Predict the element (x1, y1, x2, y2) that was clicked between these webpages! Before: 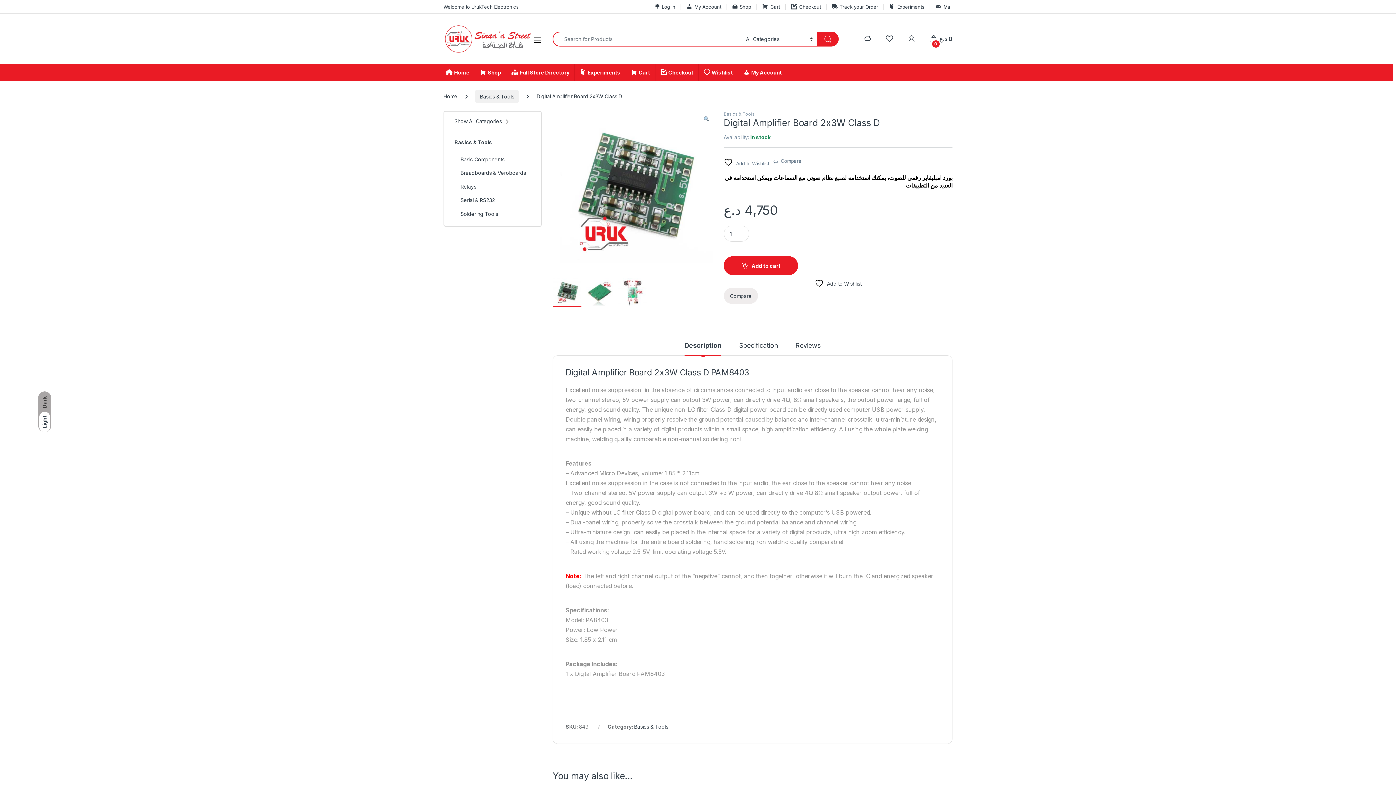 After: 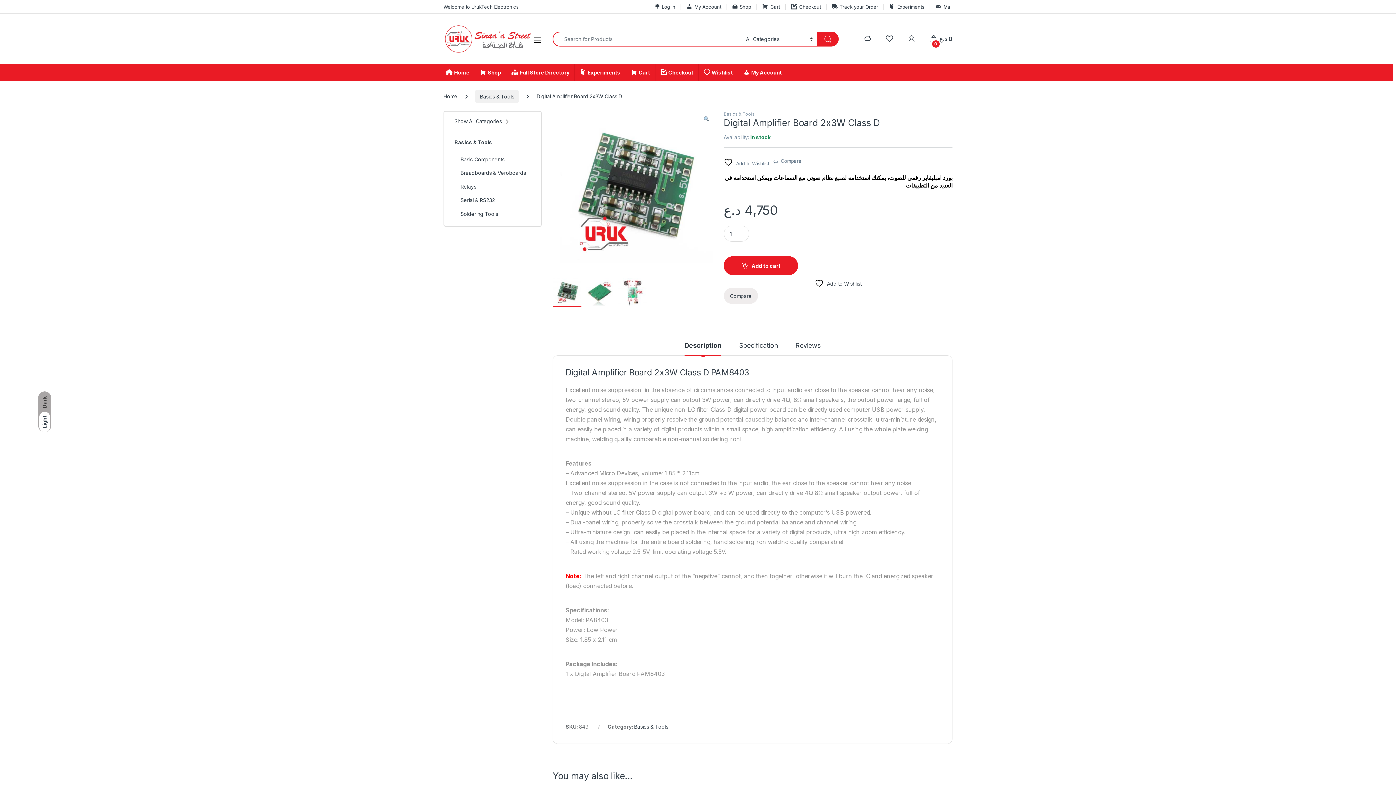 Action: label: Description bbox: (684, 337, 721, 350)